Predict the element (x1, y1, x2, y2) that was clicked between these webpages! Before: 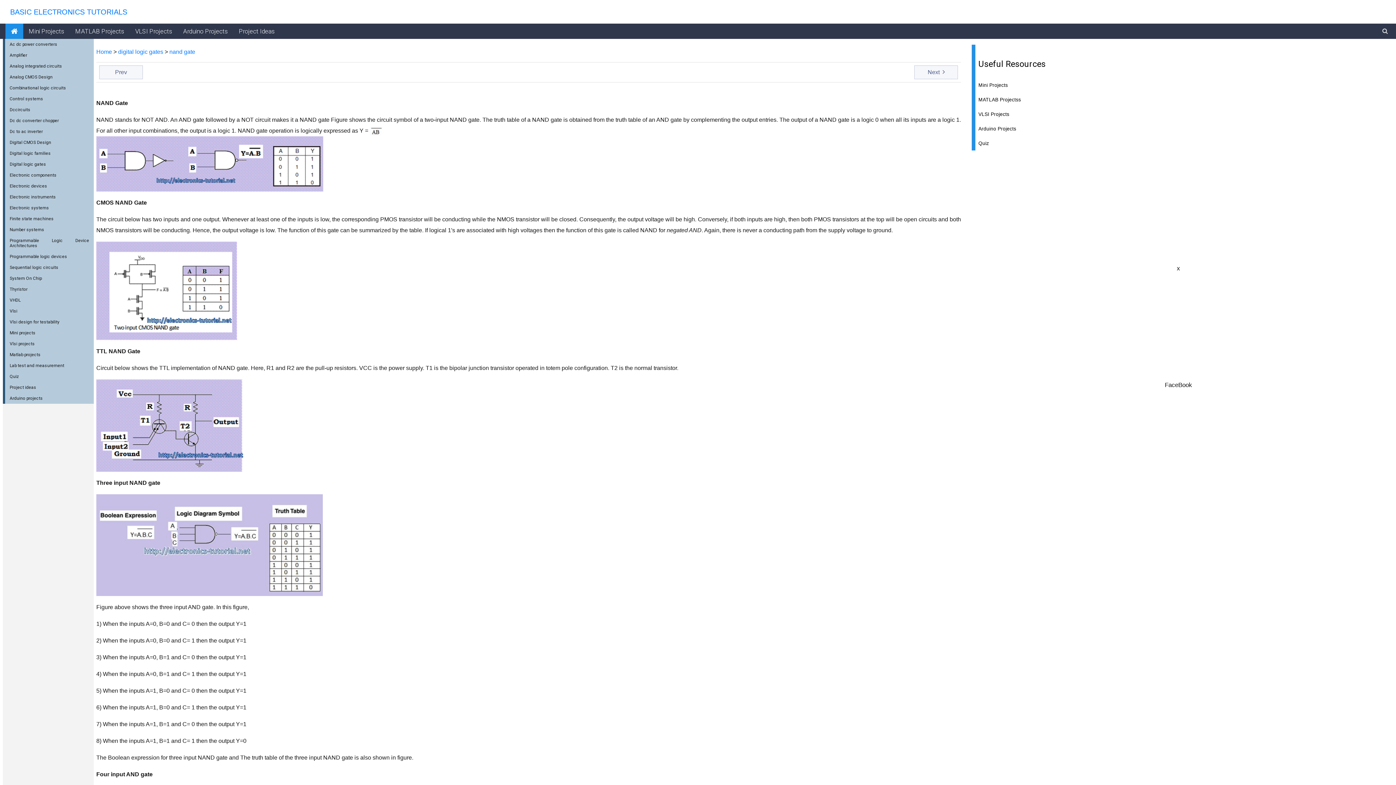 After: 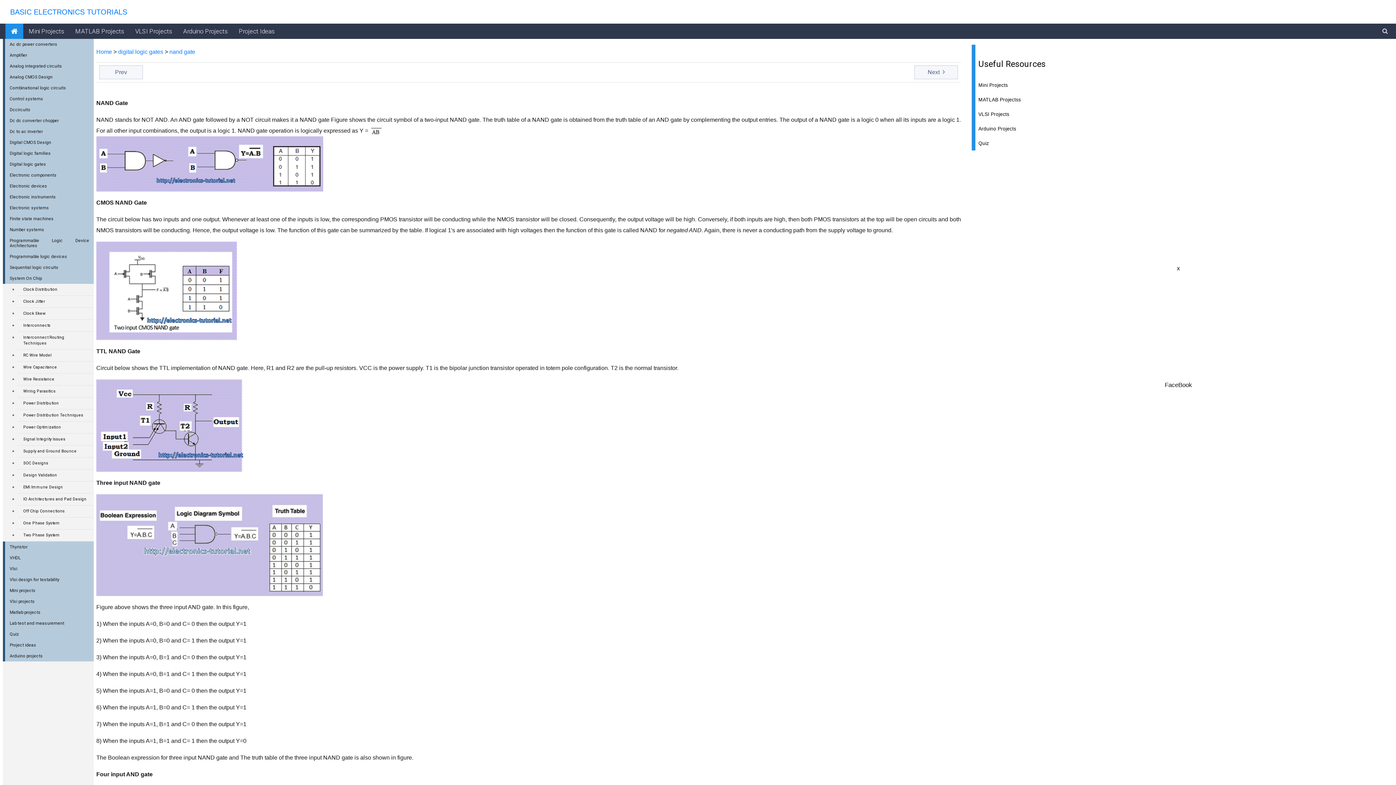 Action: bbox: (9, 276, 41, 281) label: System On Chip